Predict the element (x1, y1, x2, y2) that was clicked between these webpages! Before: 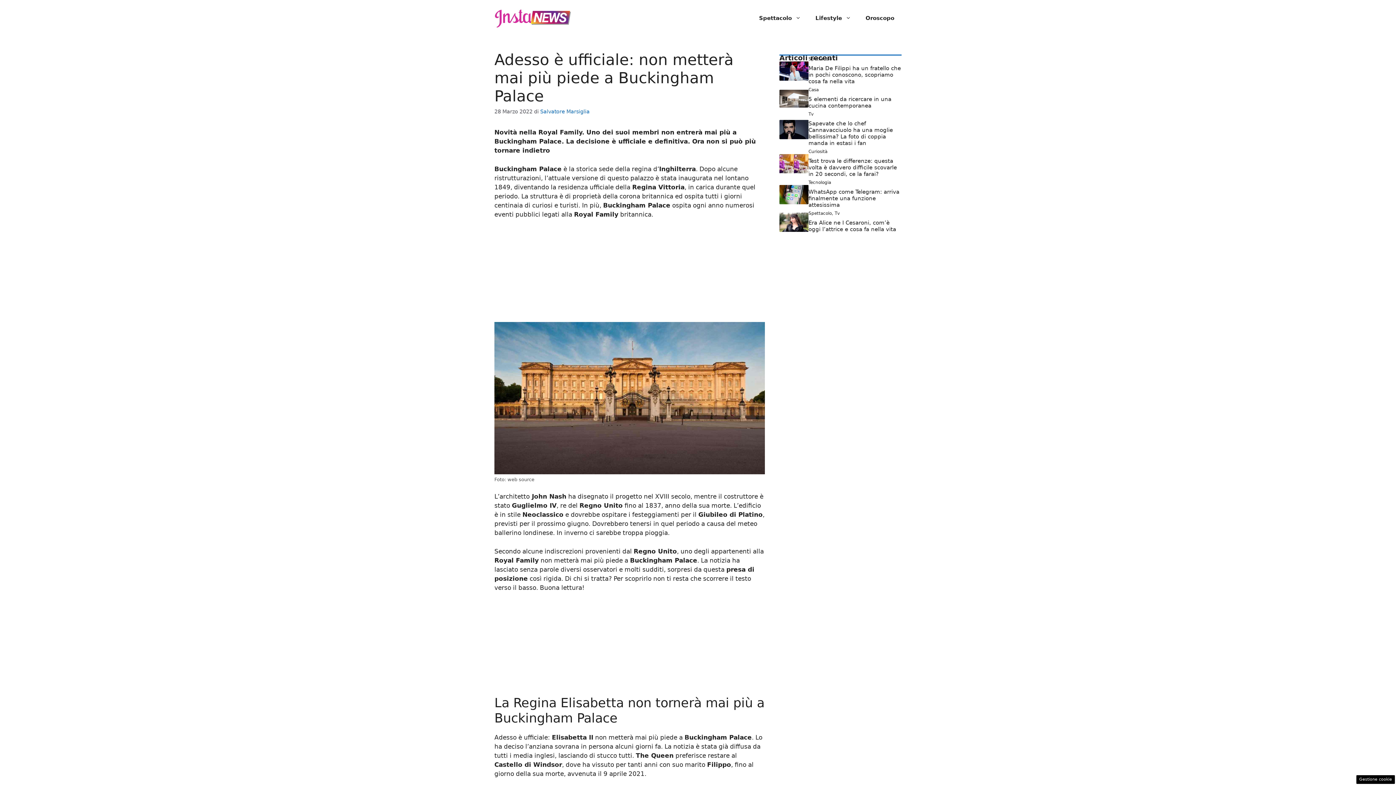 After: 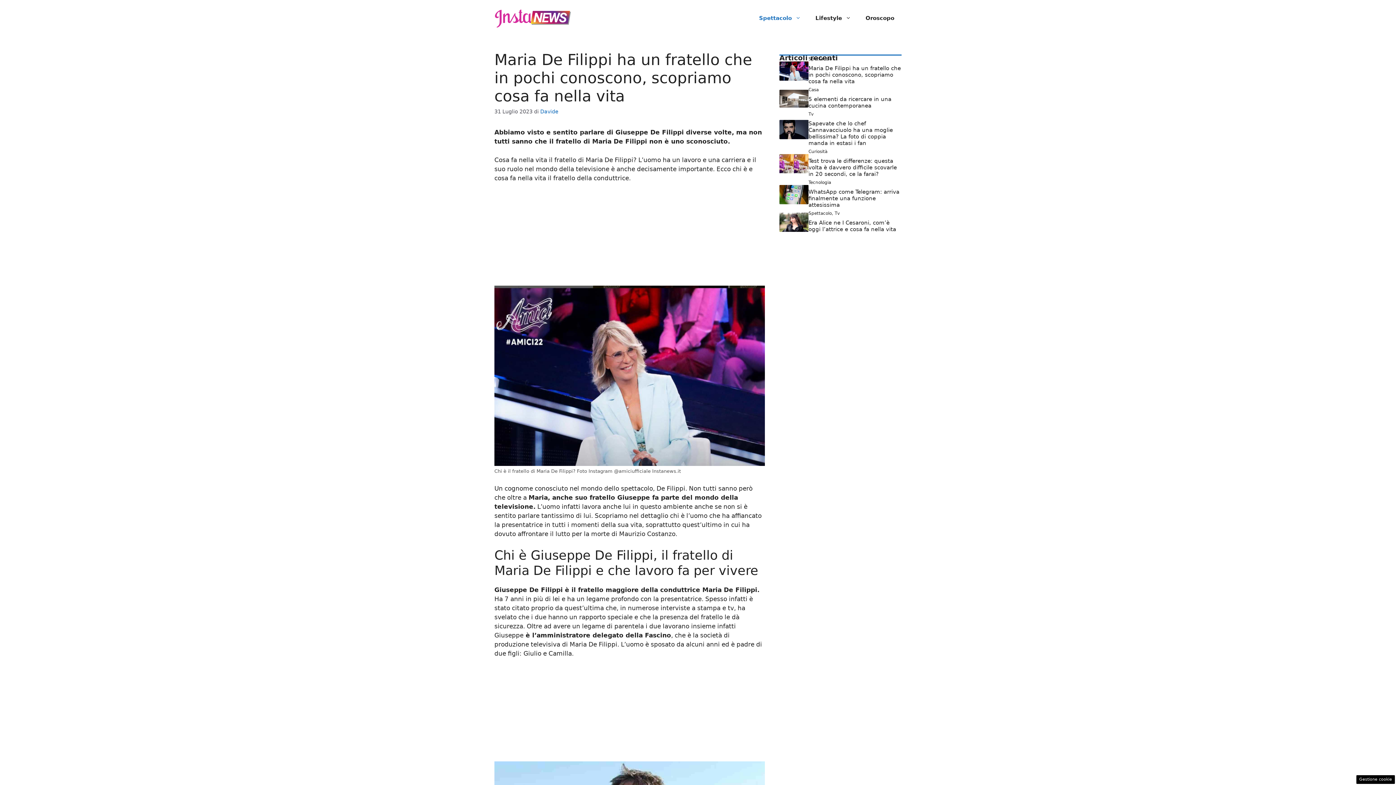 Action: bbox: (779, 66, 808, 74)